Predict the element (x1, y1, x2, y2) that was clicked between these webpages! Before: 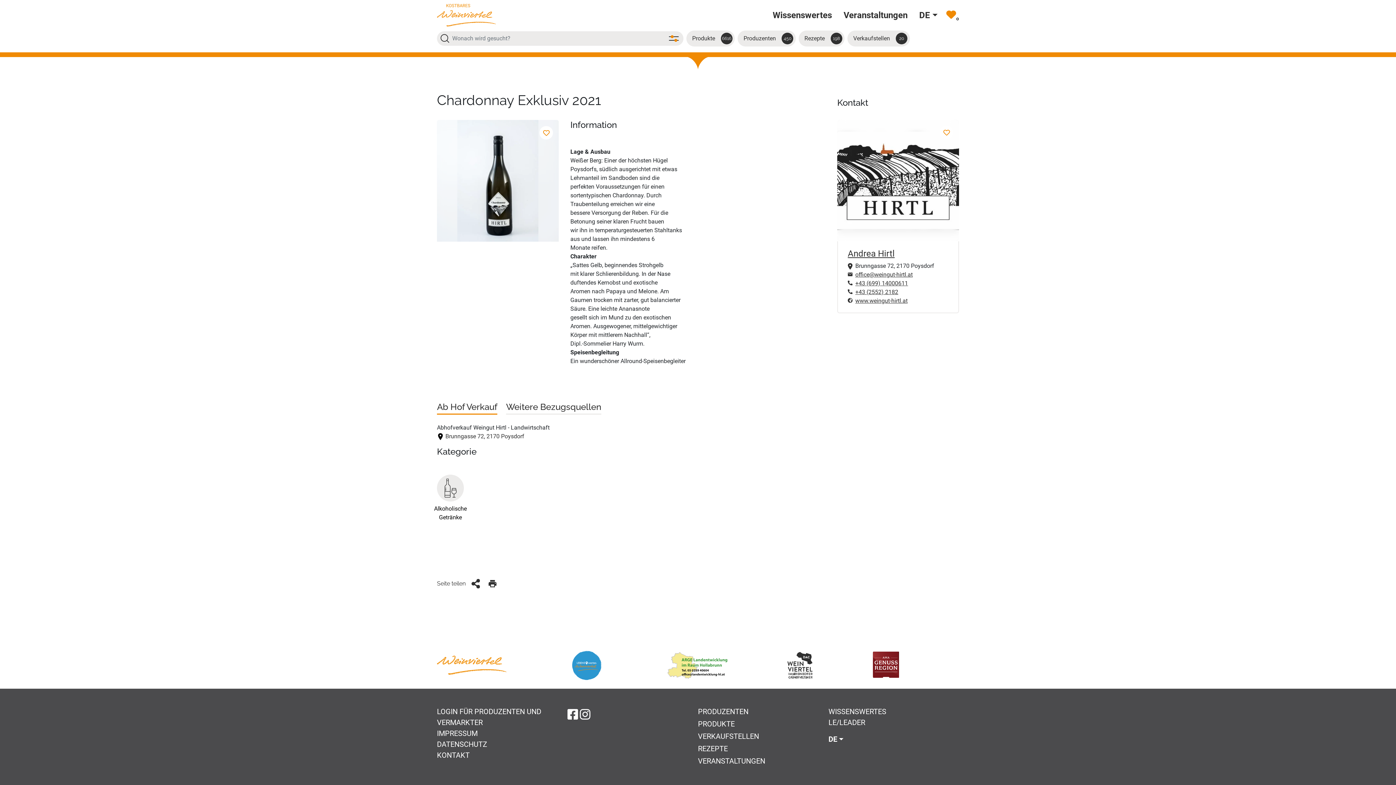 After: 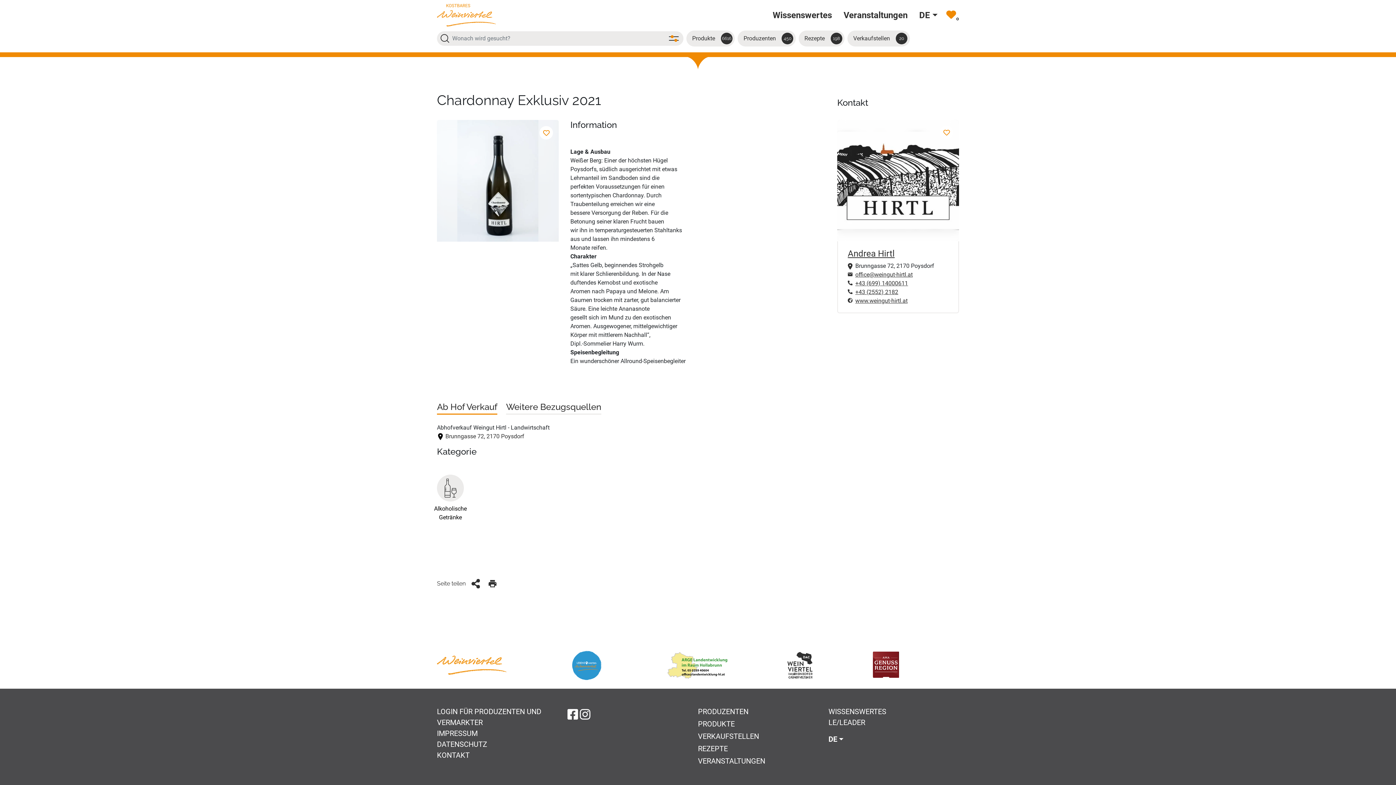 Action: bbox: (787, 651, 812, 680)